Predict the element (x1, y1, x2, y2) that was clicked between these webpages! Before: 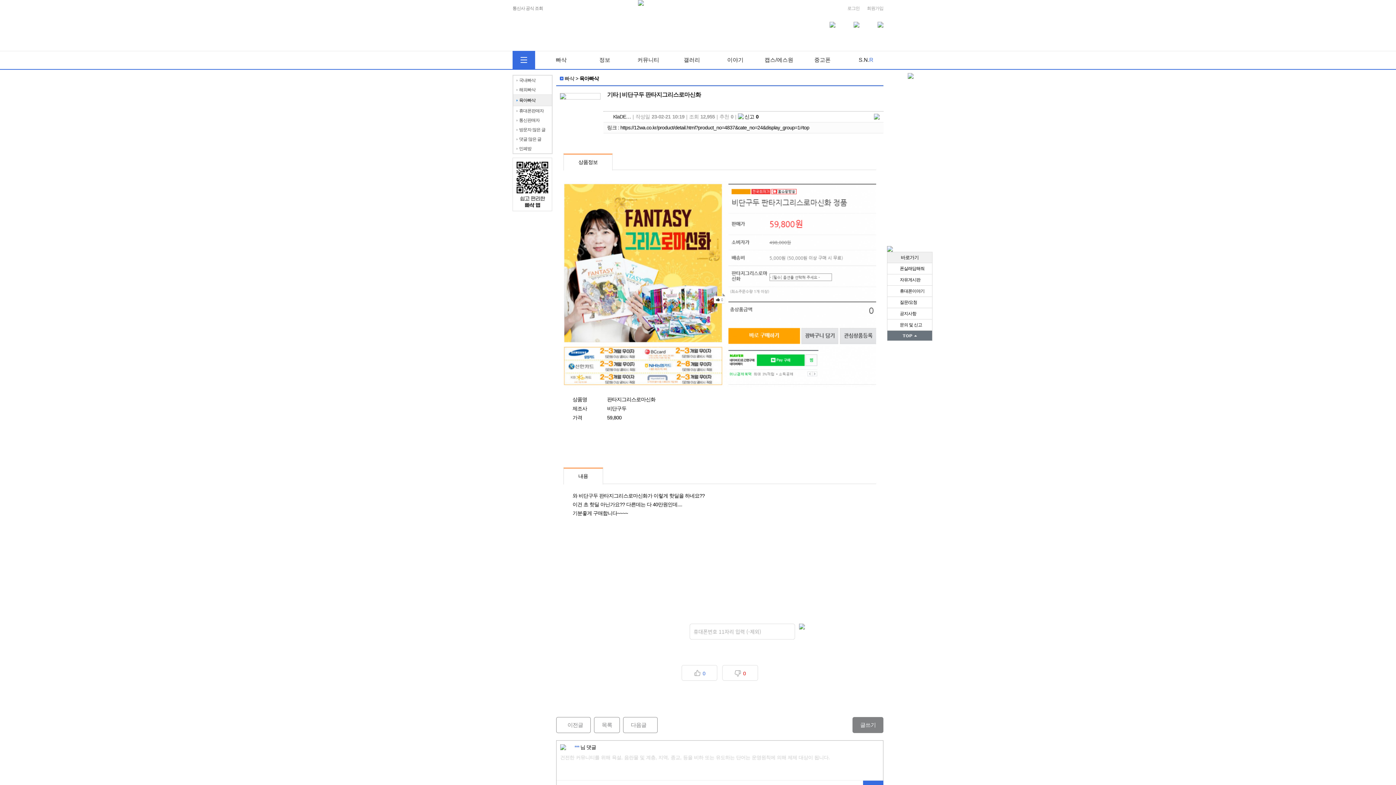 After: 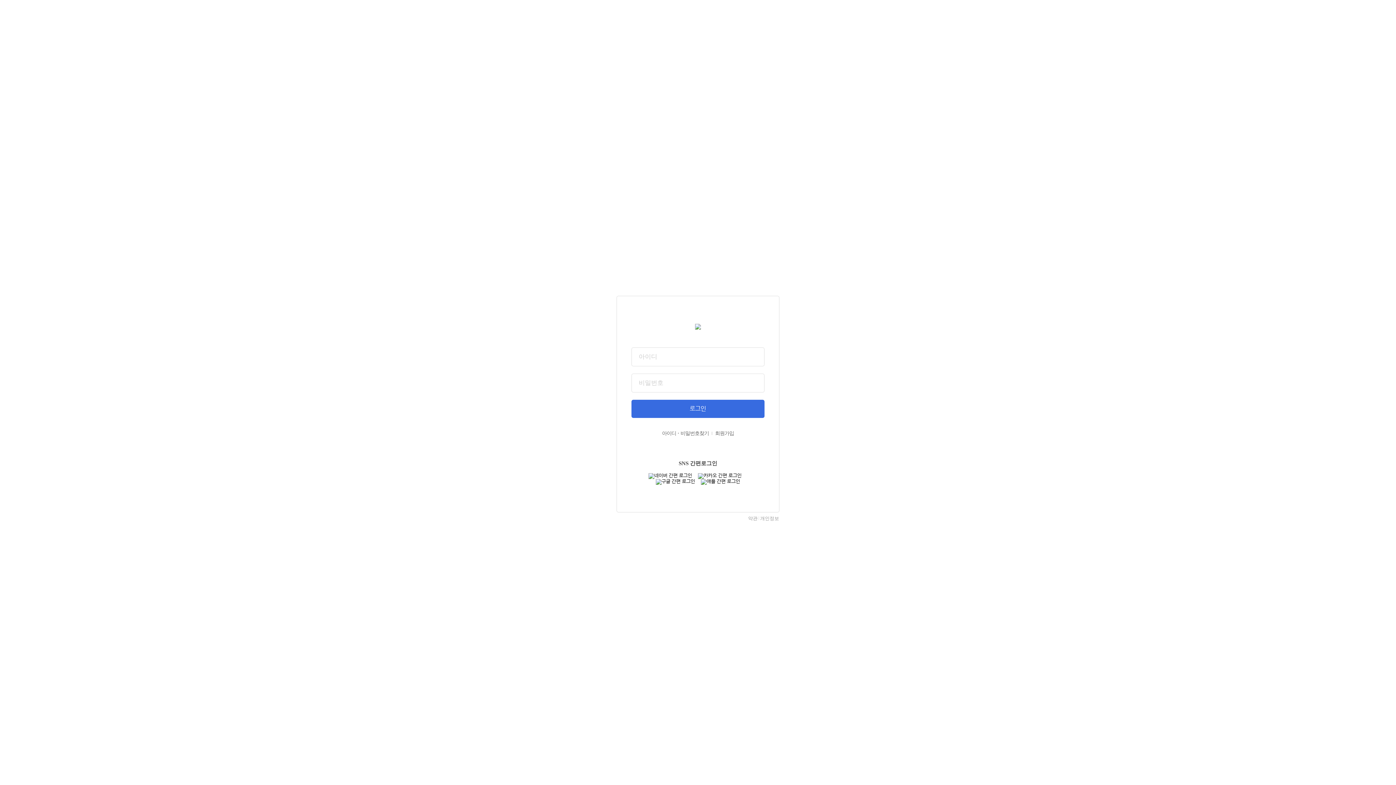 Action: bbox: (681, 671, 718, 677) label:  0 